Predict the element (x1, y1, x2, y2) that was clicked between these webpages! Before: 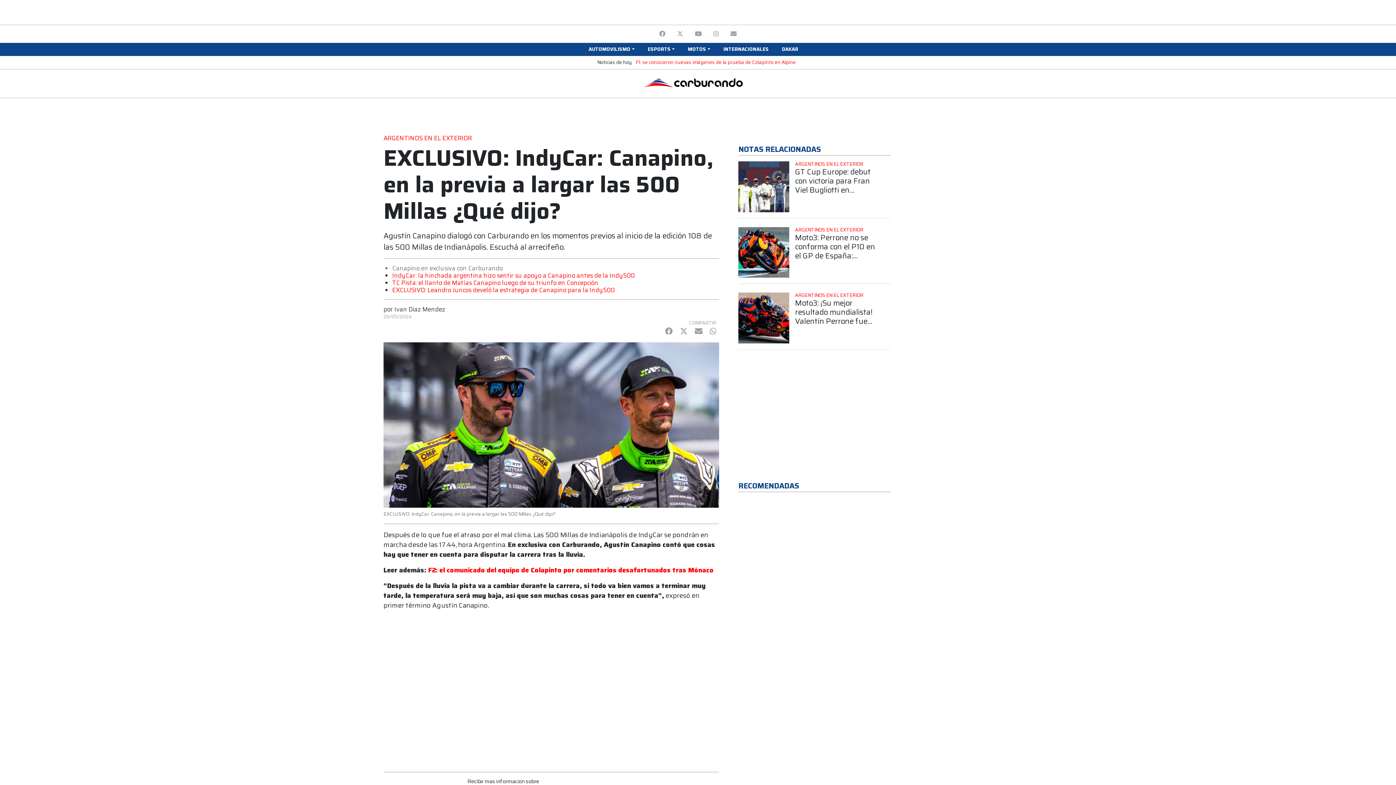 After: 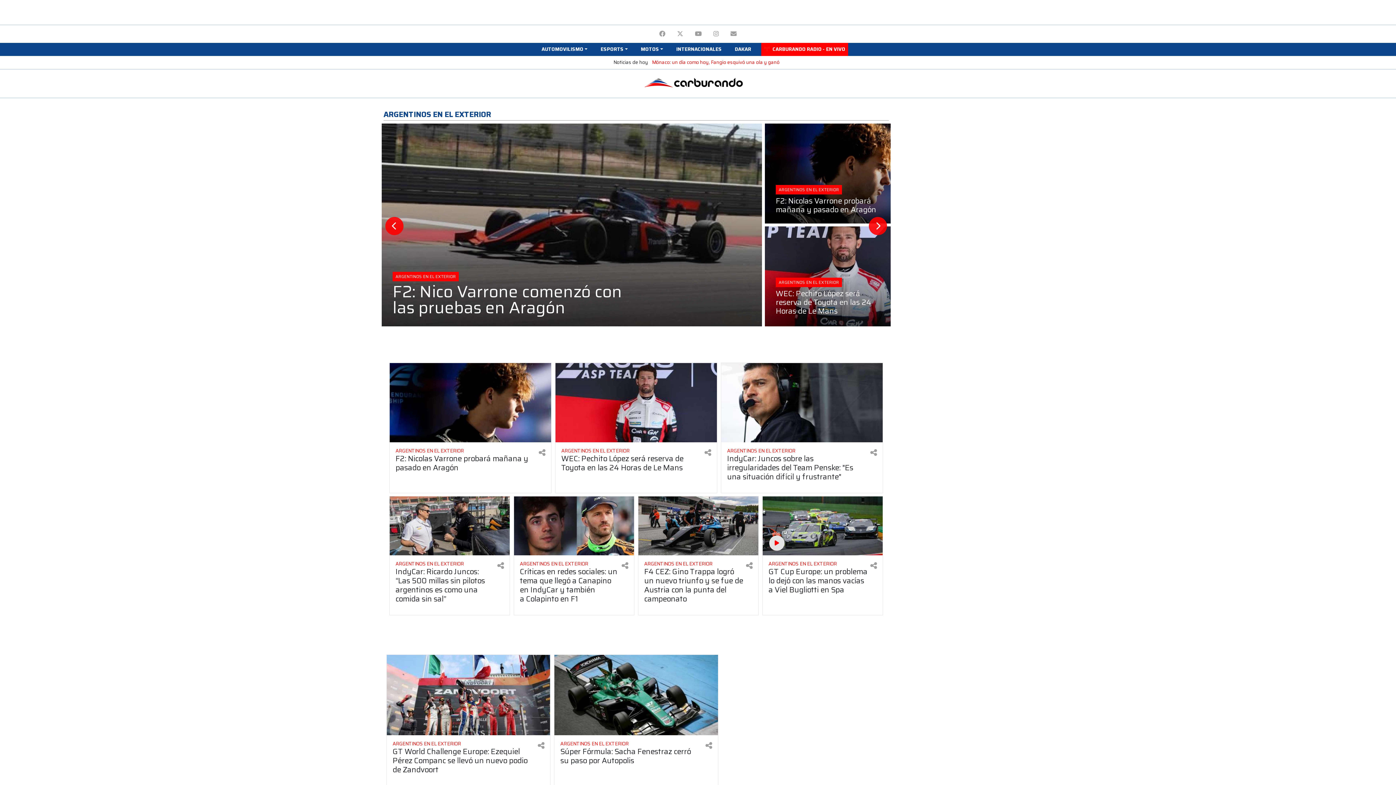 Action: bbox: (795, 161, 890, 167) label: Ver más Argentinos en el exterior